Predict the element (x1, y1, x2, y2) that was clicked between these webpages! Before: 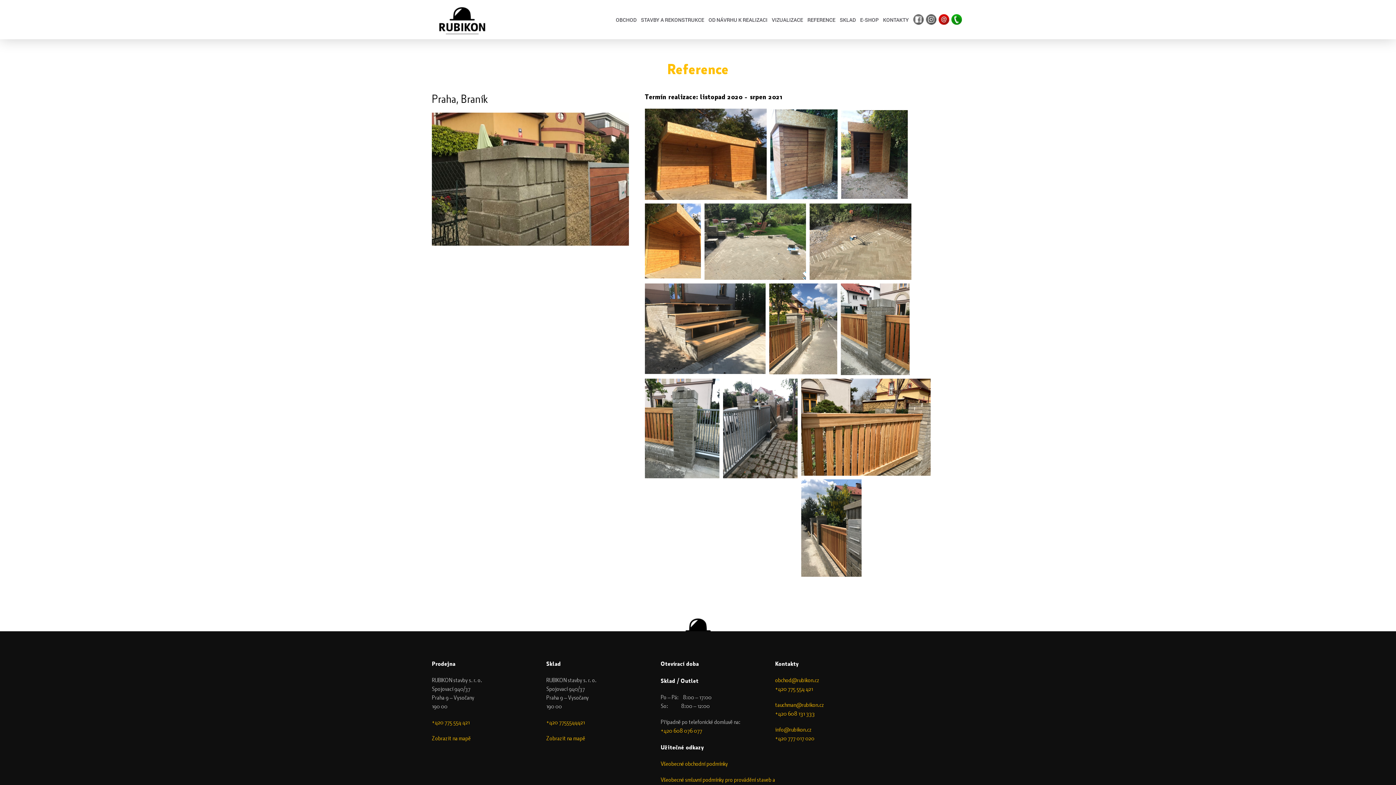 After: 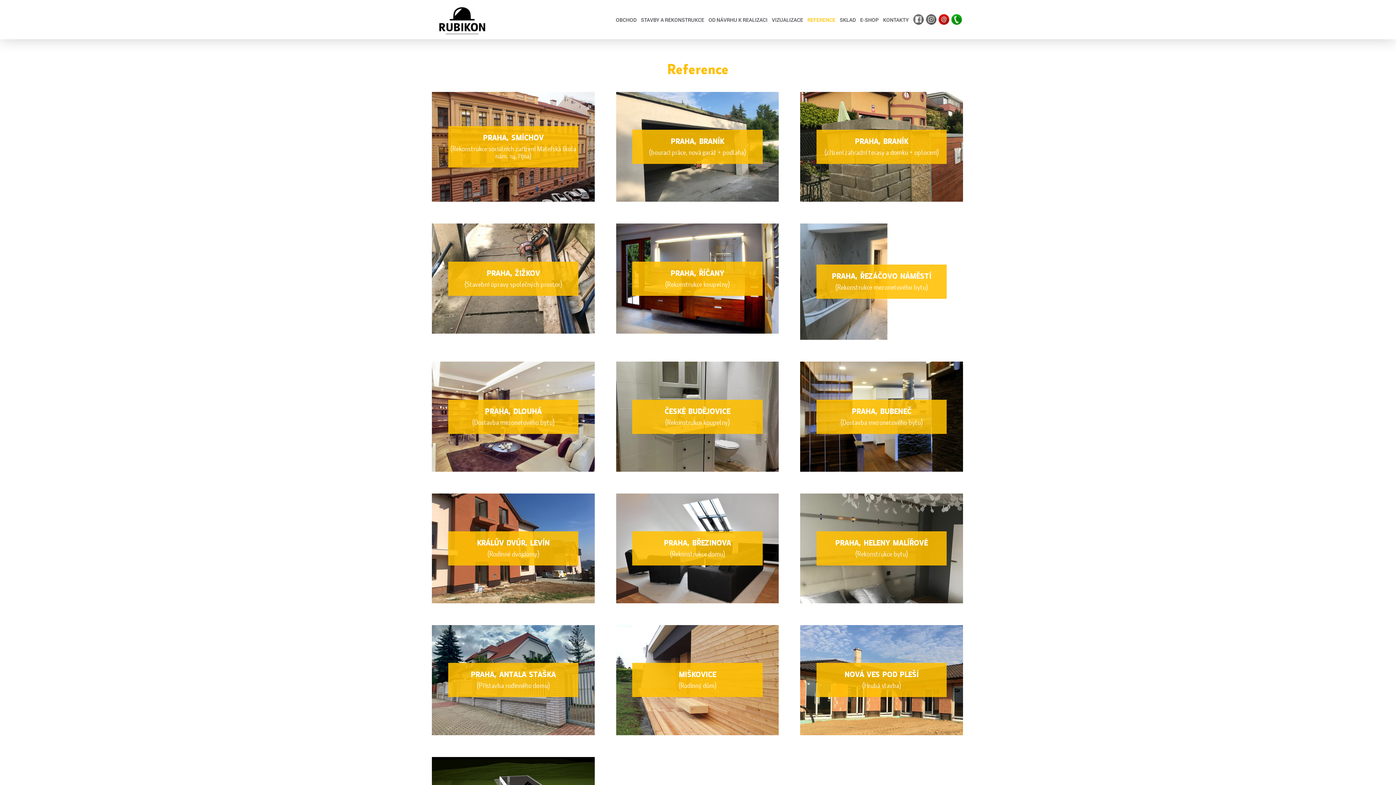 Action: bbox: (805, 0, 837, 28) label: REFERENCE